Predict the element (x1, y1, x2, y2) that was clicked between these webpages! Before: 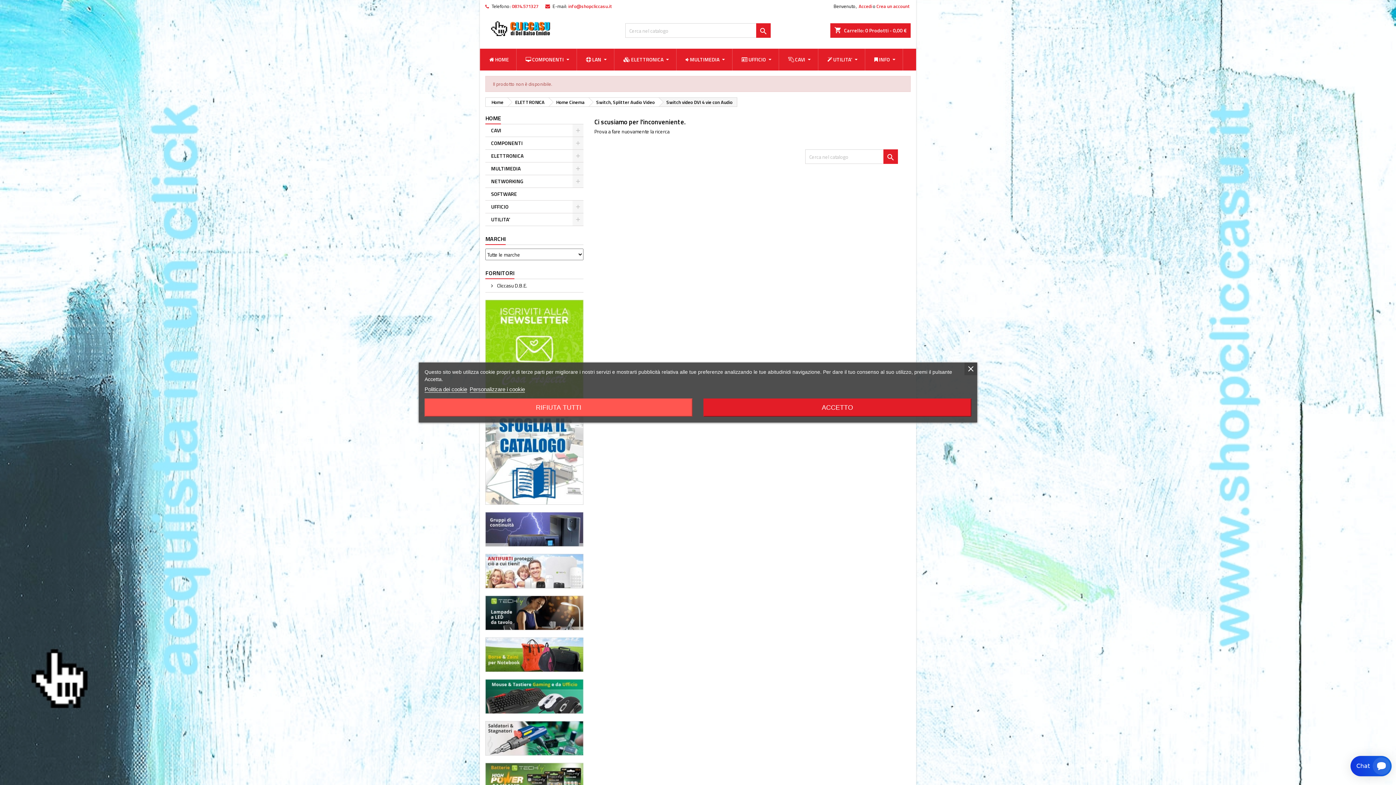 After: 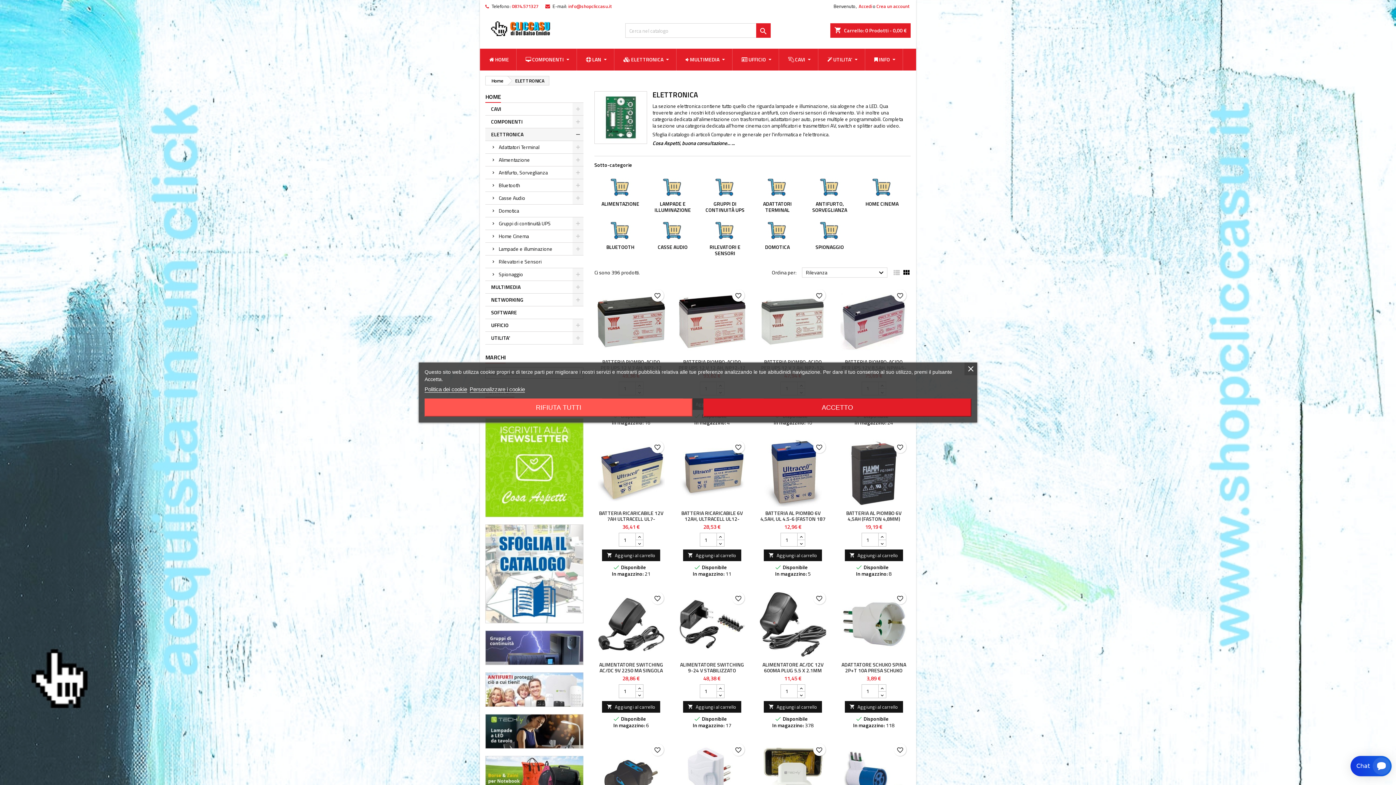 Action: label: ELETTRONICA bbox: (507, 97, 548, 106)